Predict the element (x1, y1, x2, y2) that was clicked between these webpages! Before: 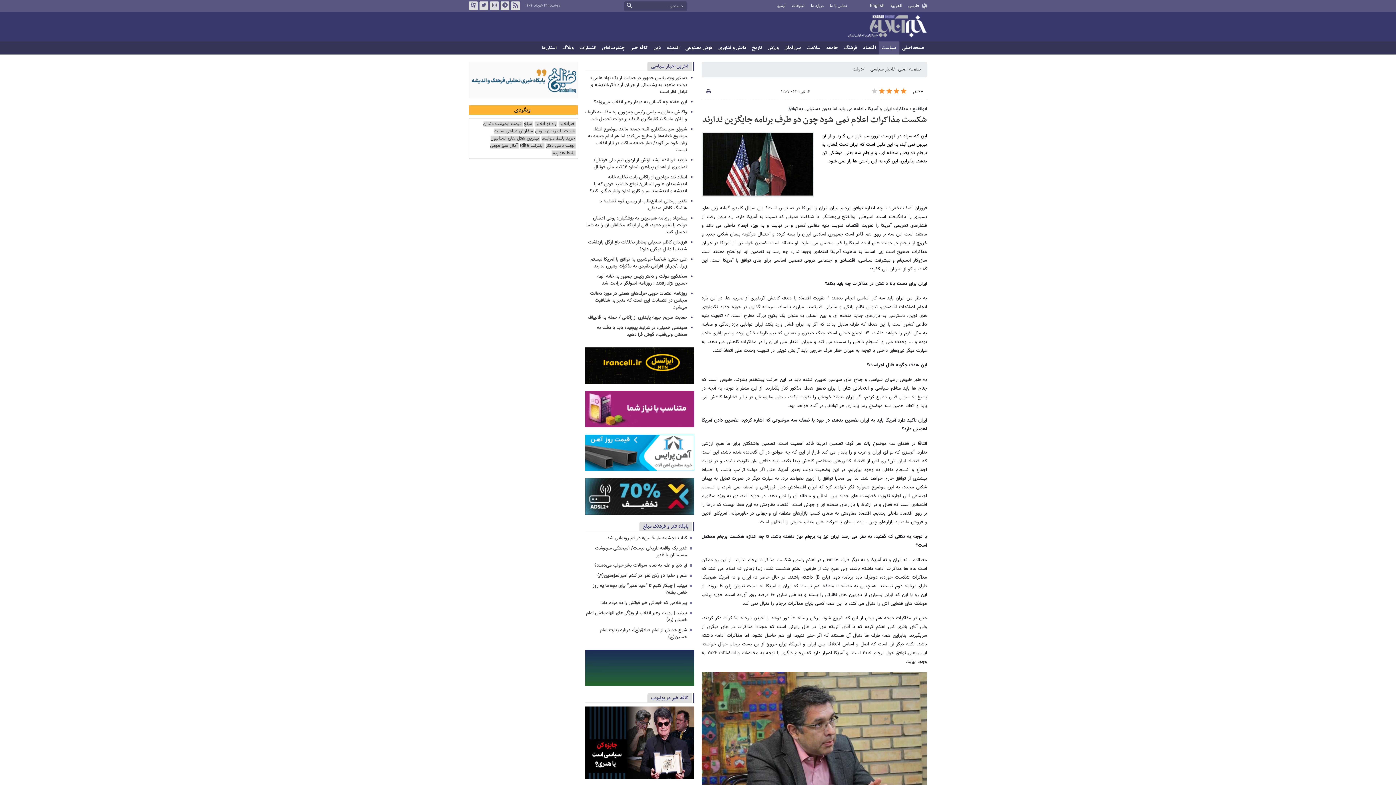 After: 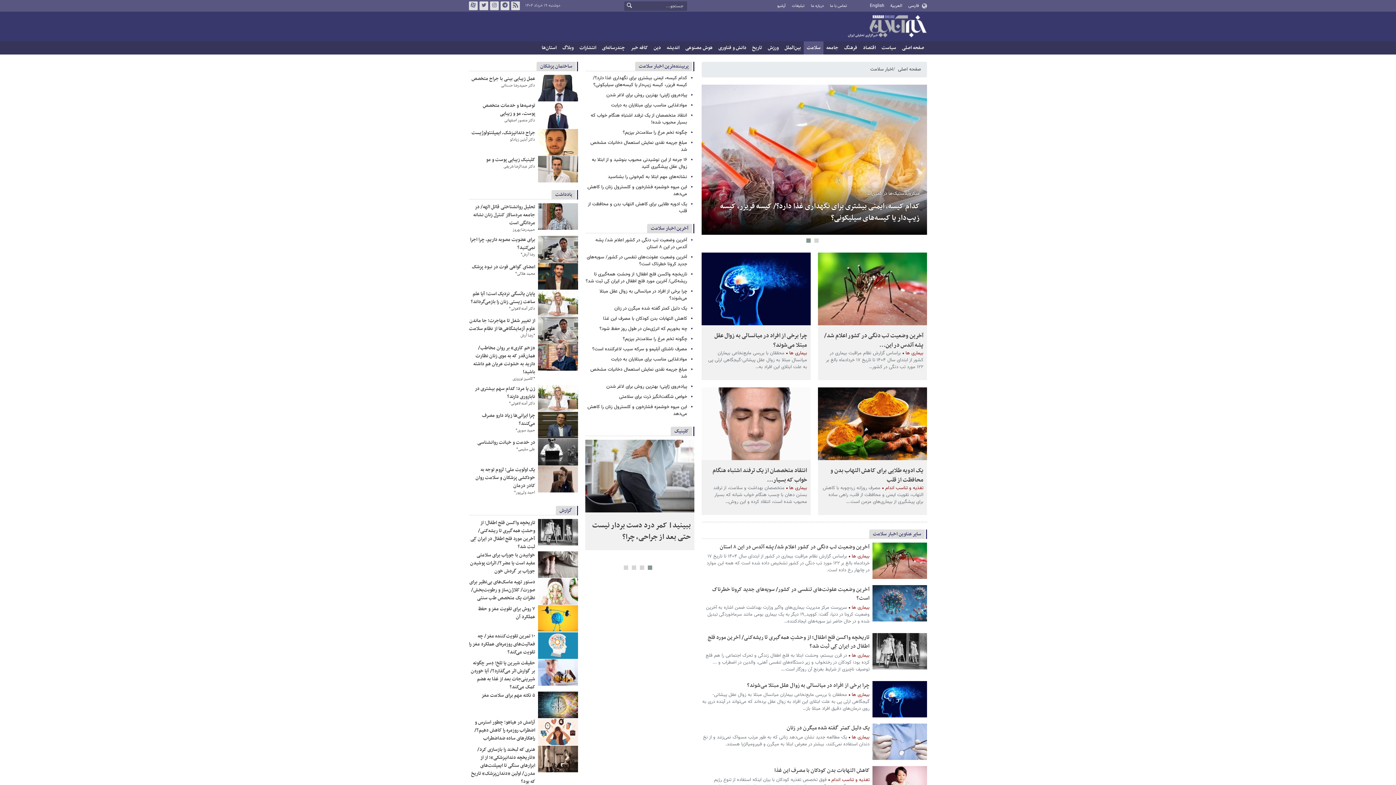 Action: label: سلامت bbox: (804, 41, 823, 54)